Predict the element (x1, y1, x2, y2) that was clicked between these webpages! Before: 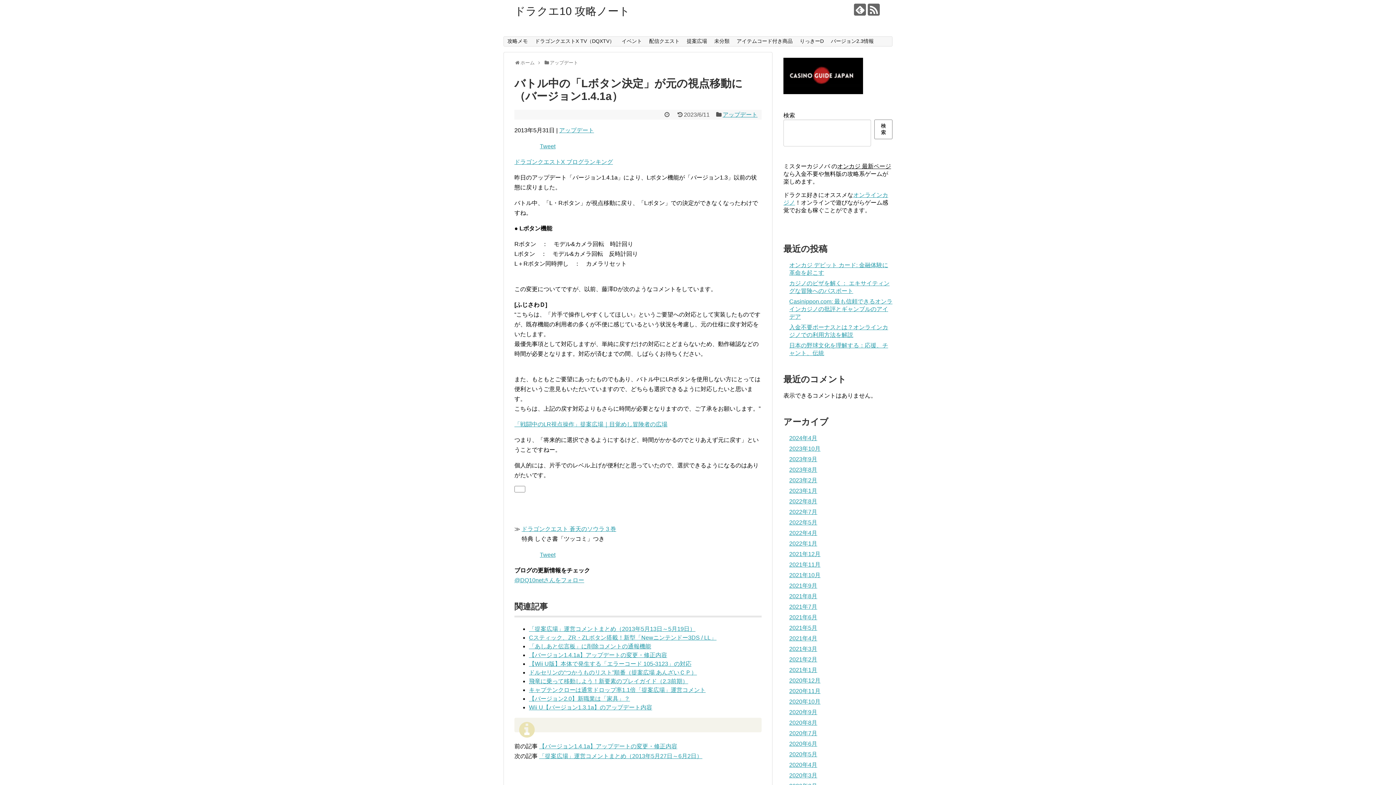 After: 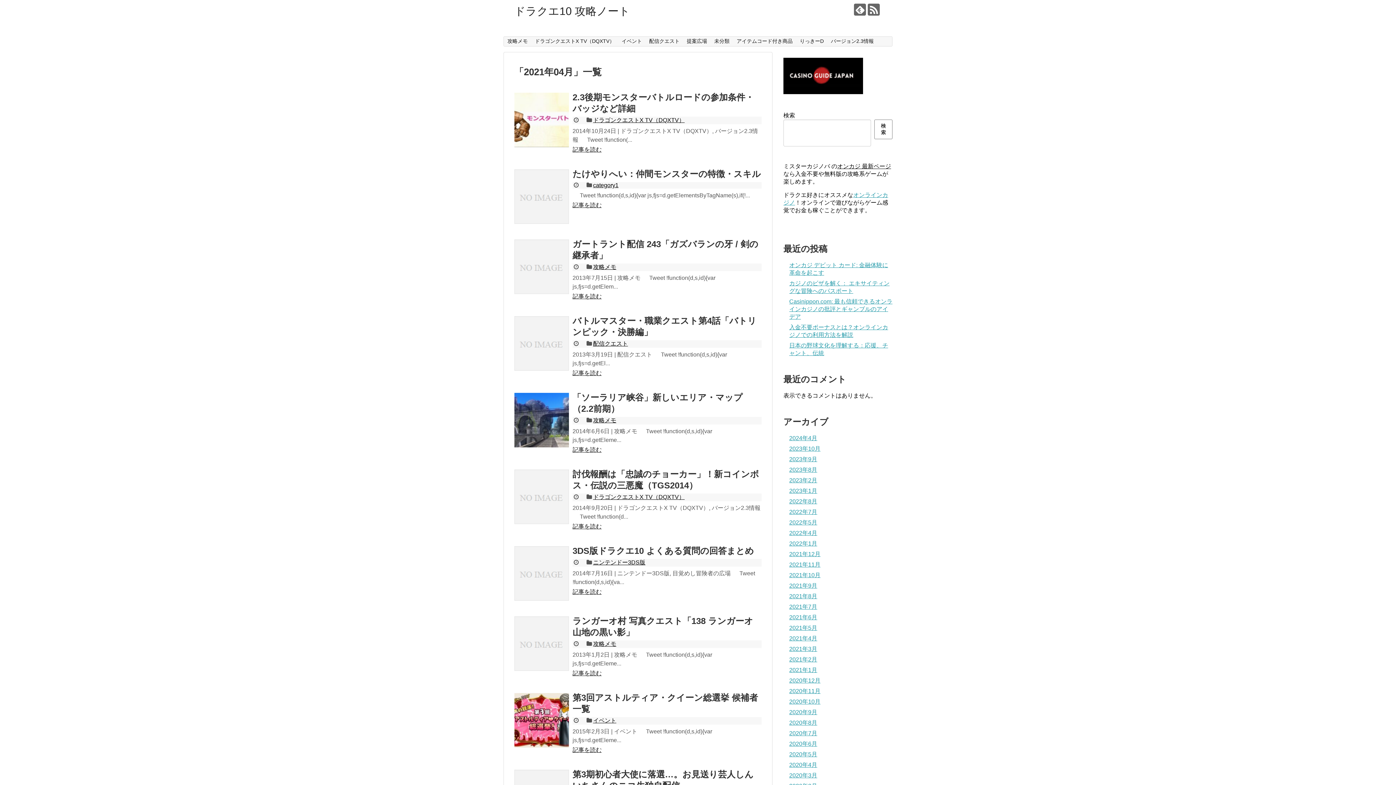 Action: bbox: (789, 635, 817, 641) label: 2021年4月